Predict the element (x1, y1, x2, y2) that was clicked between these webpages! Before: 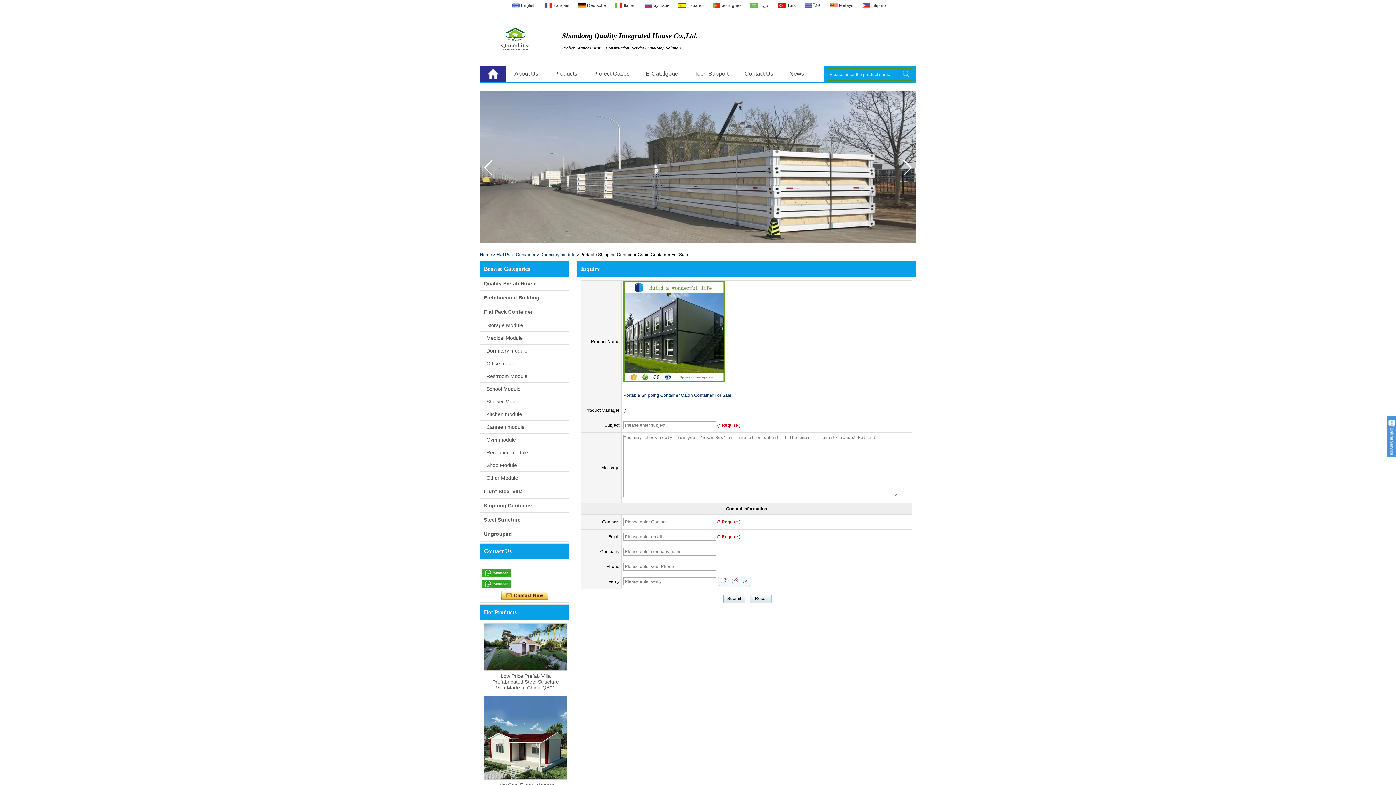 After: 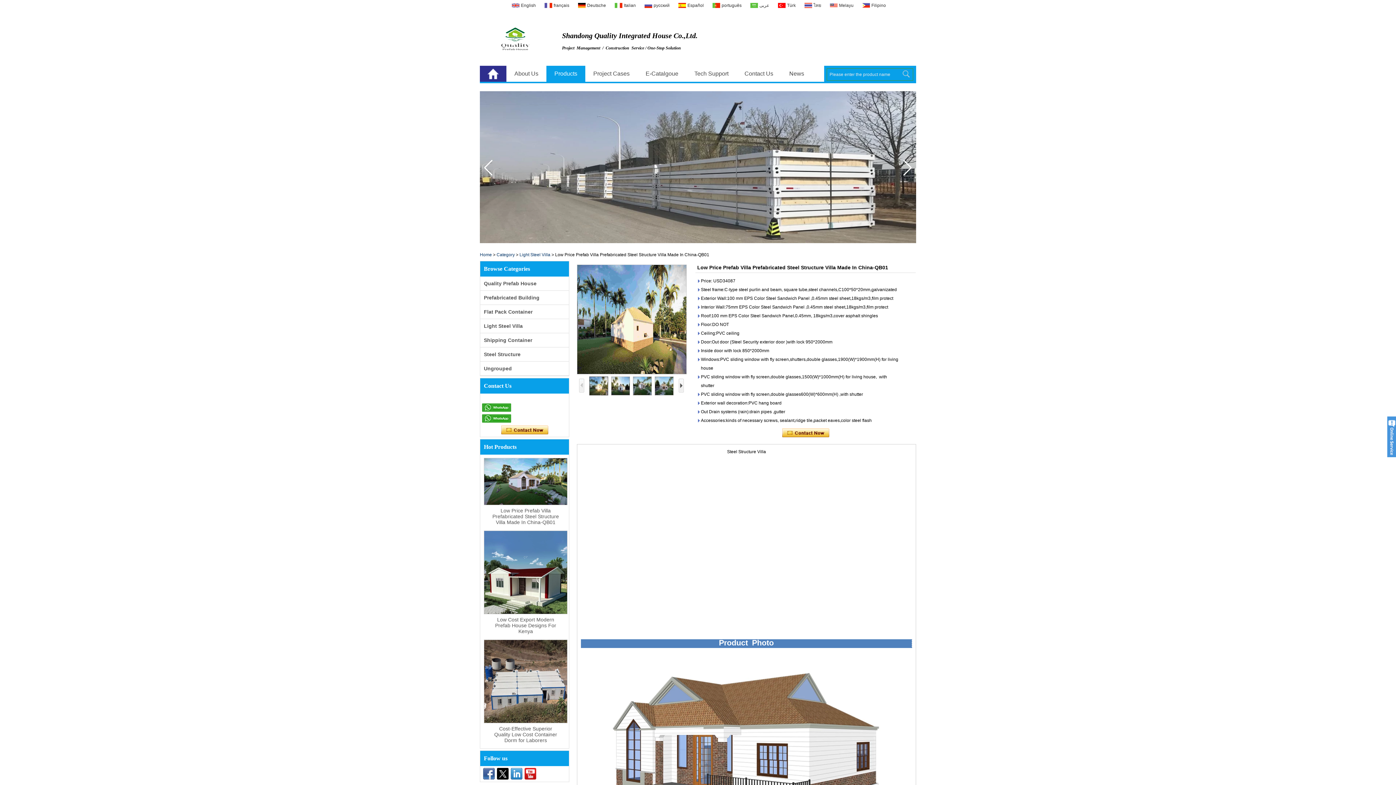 Action: bbox: (492, 673, 559, 691) label: Low Price Prefab Villa Prefabricated Steel Structure Villa Made In China-QB01